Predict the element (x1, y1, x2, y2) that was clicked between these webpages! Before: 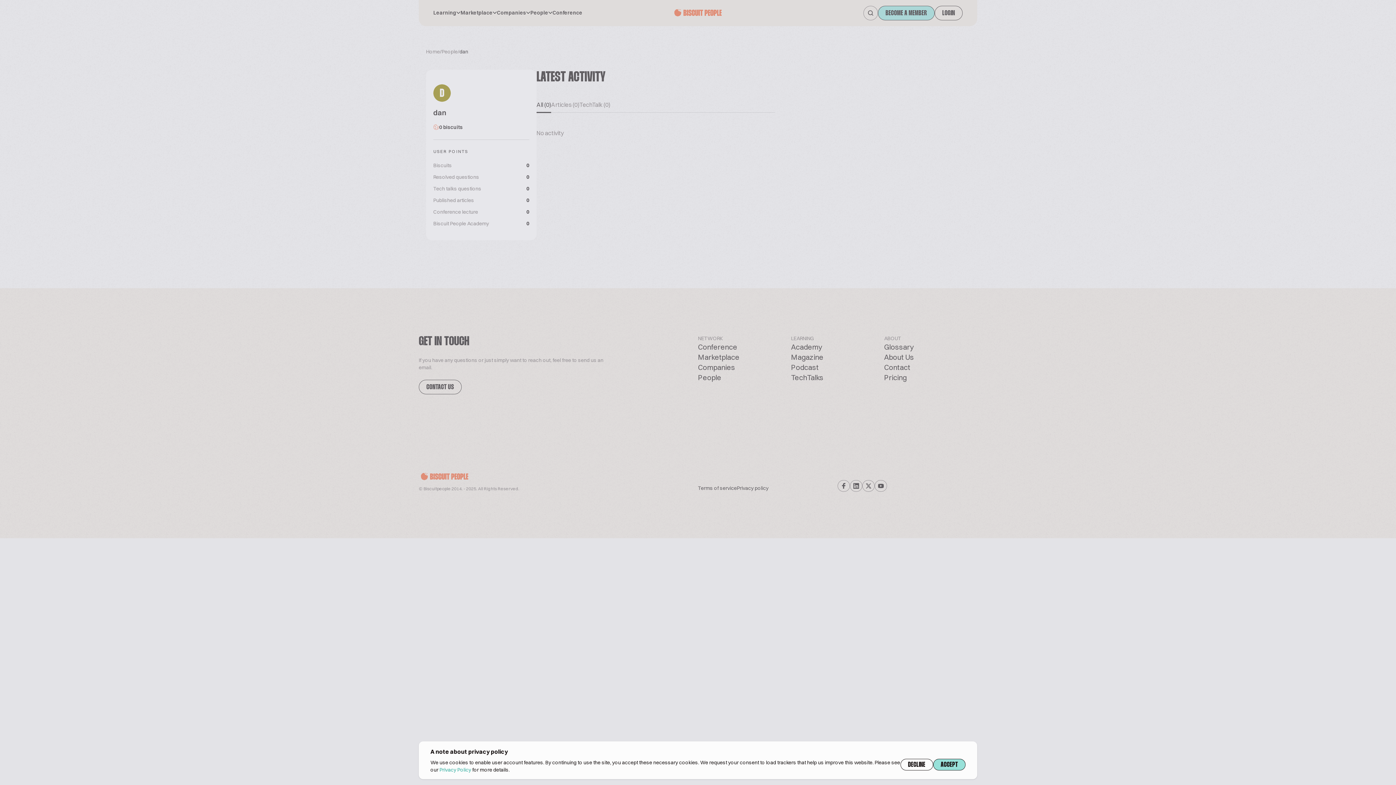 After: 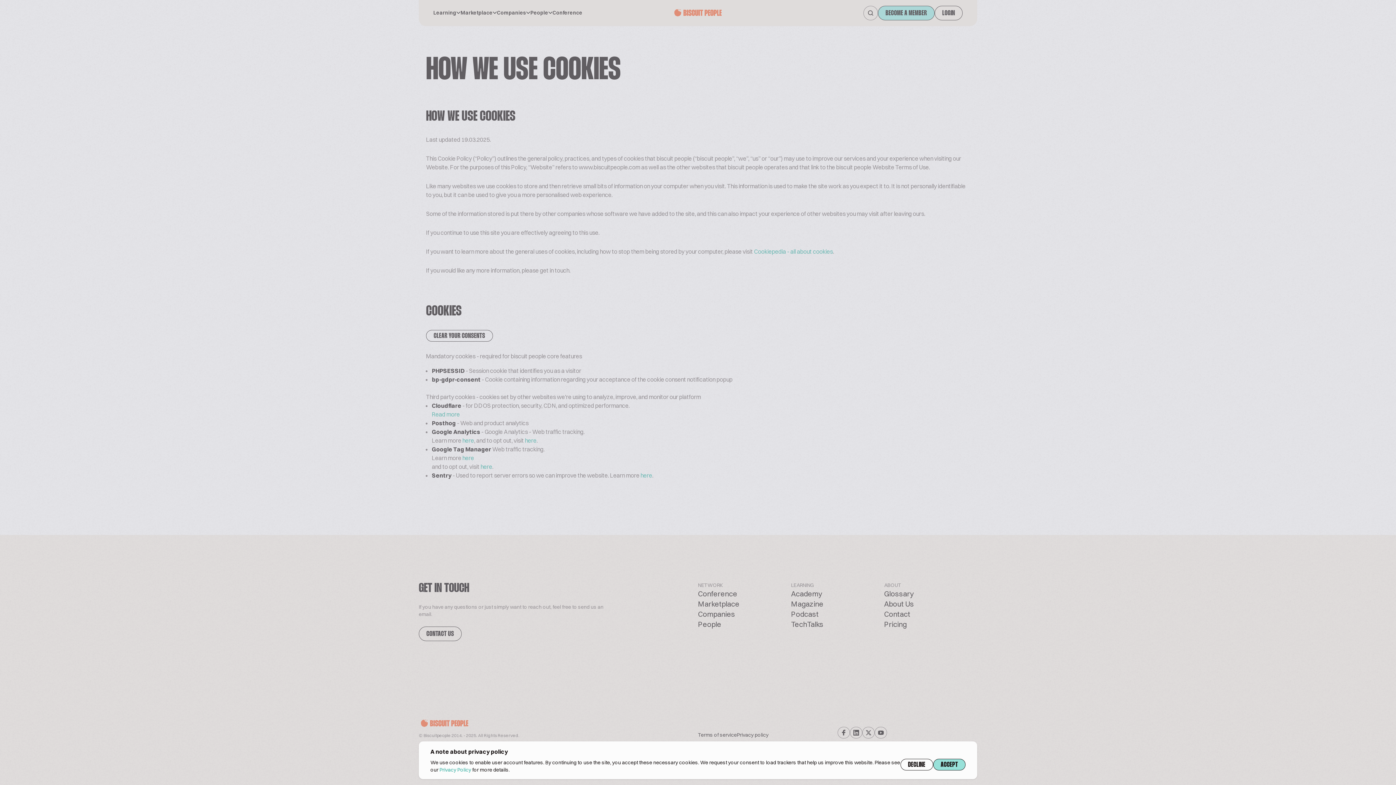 Action: bbox: (439, 766, 471, 773) label: Privacy Policy